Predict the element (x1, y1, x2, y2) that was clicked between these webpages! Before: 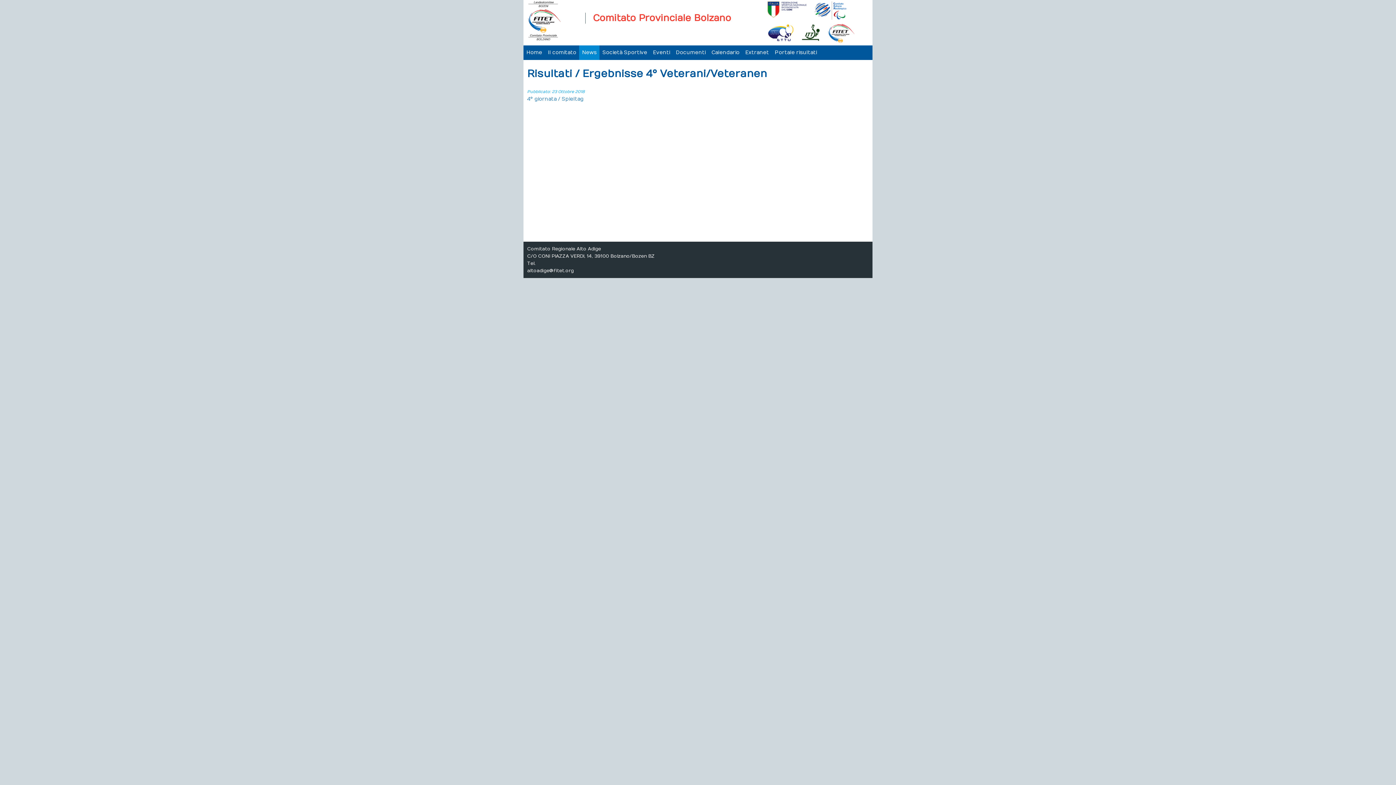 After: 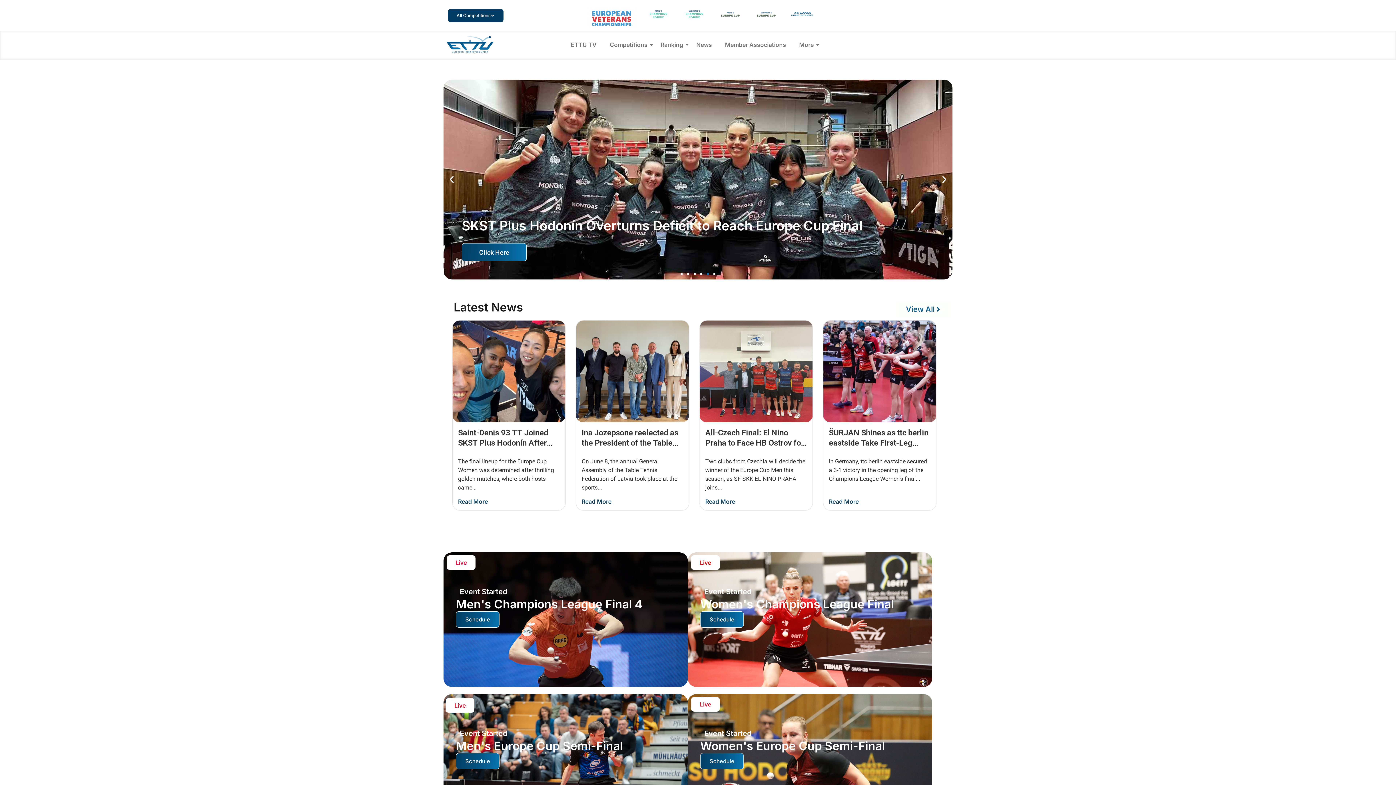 Action: bbox: (760, 22, 794, 44)